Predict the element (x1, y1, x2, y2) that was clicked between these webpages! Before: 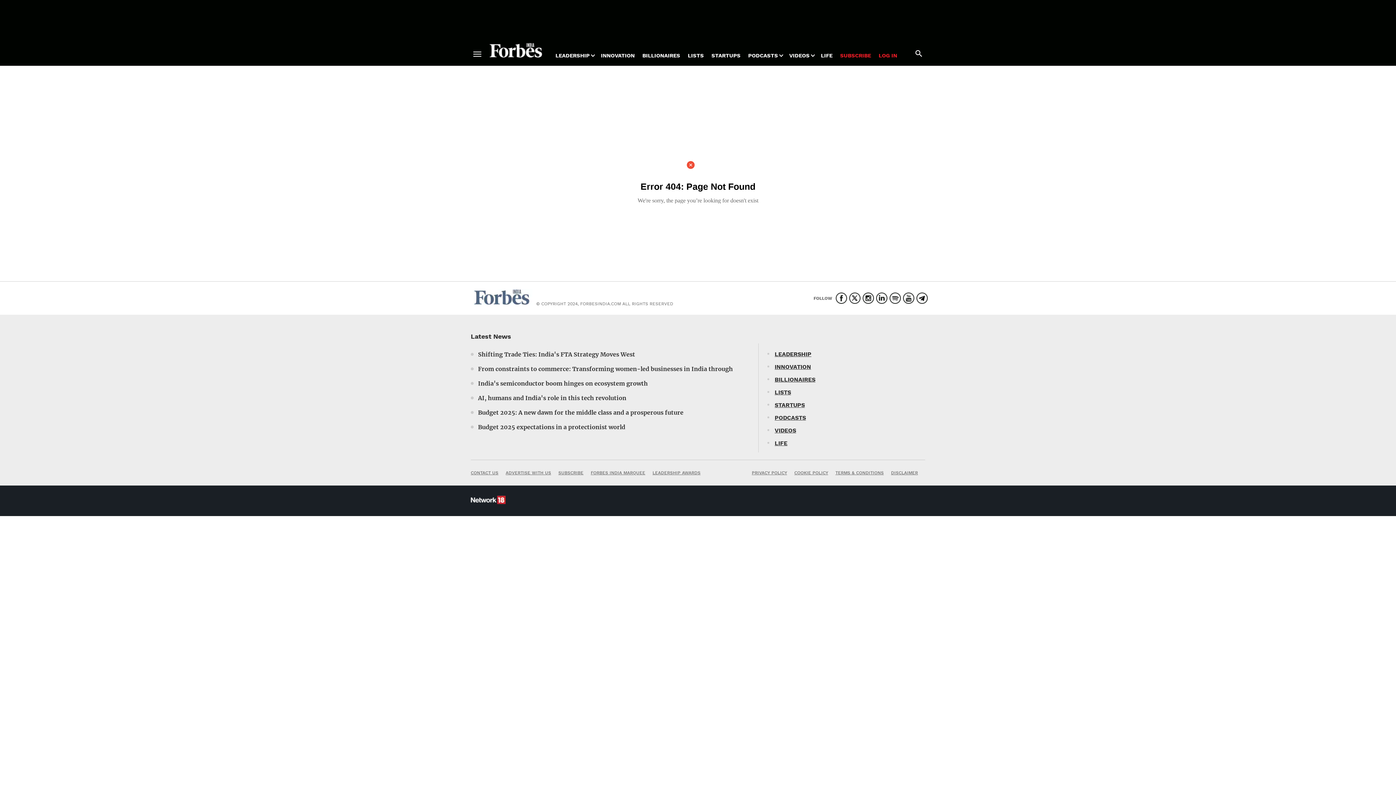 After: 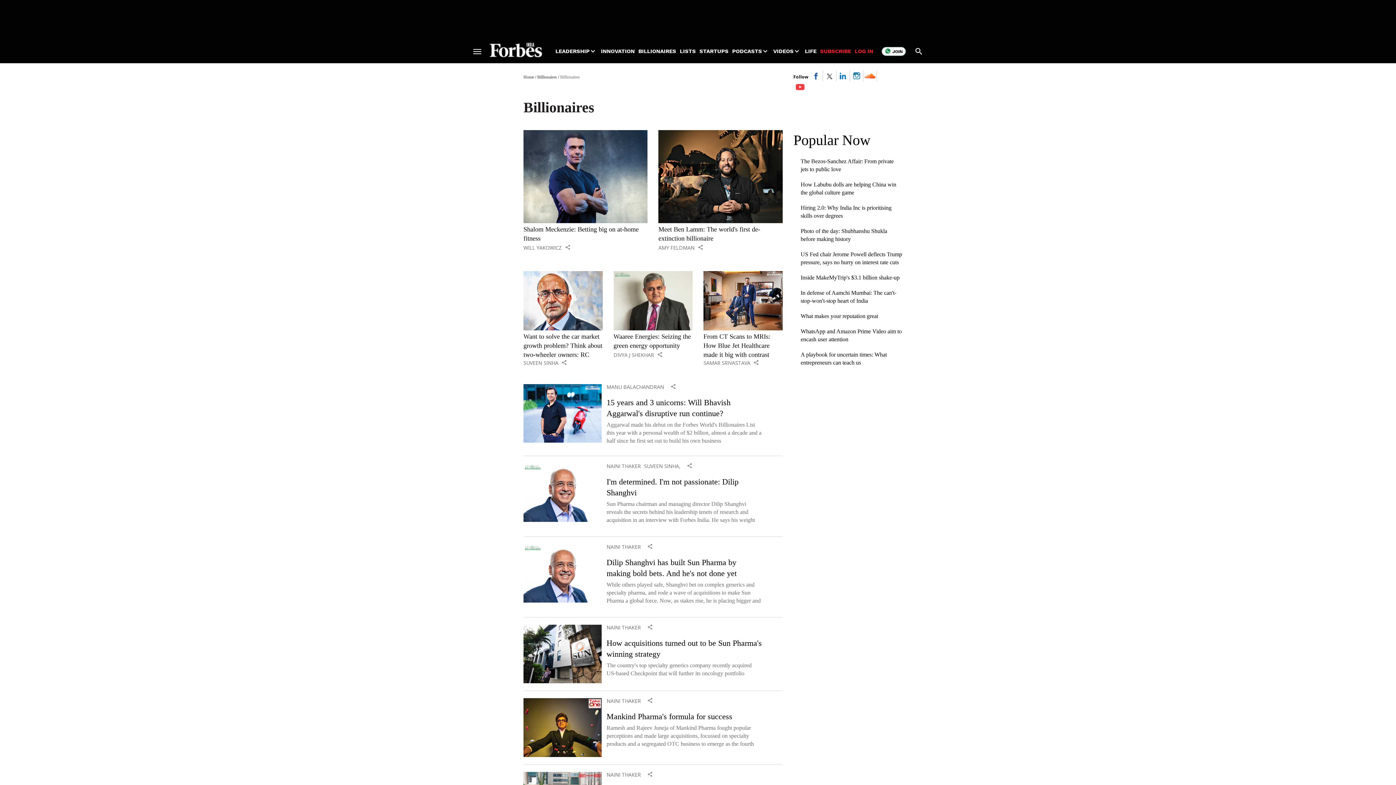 Action: bbox: (642, 52, 680, 58) label: BILLIONAIRES